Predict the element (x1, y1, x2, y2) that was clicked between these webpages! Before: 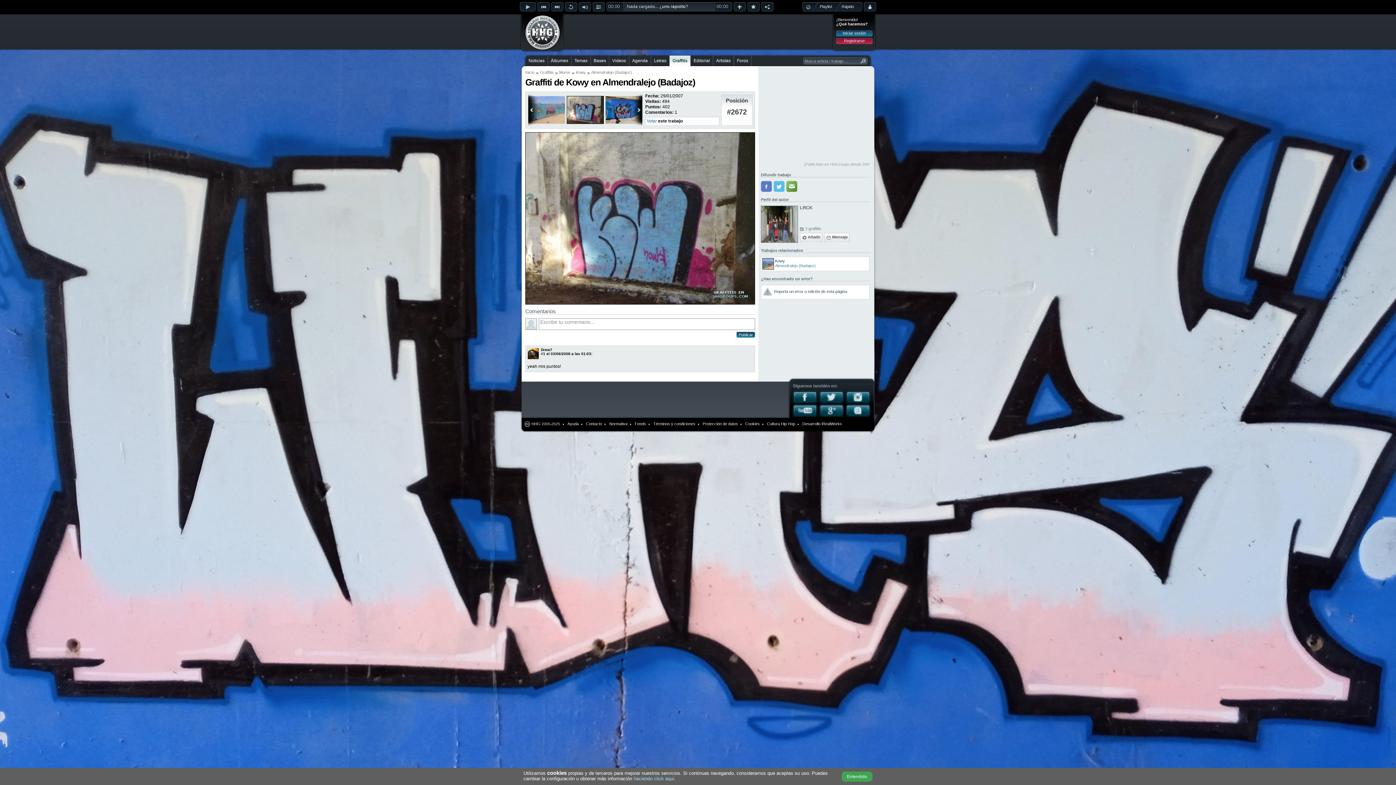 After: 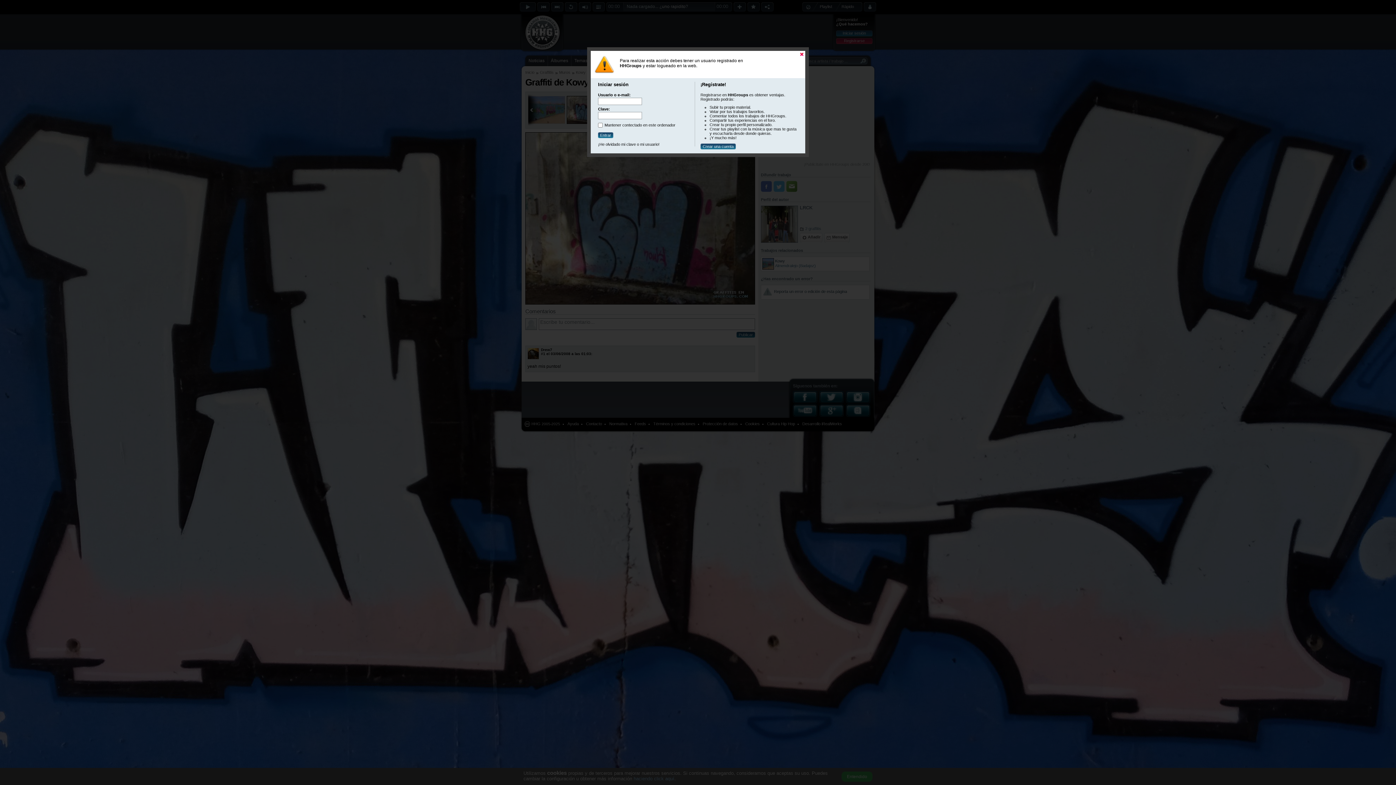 Action: label: Votar bbox: (646, 118, 657, 123)